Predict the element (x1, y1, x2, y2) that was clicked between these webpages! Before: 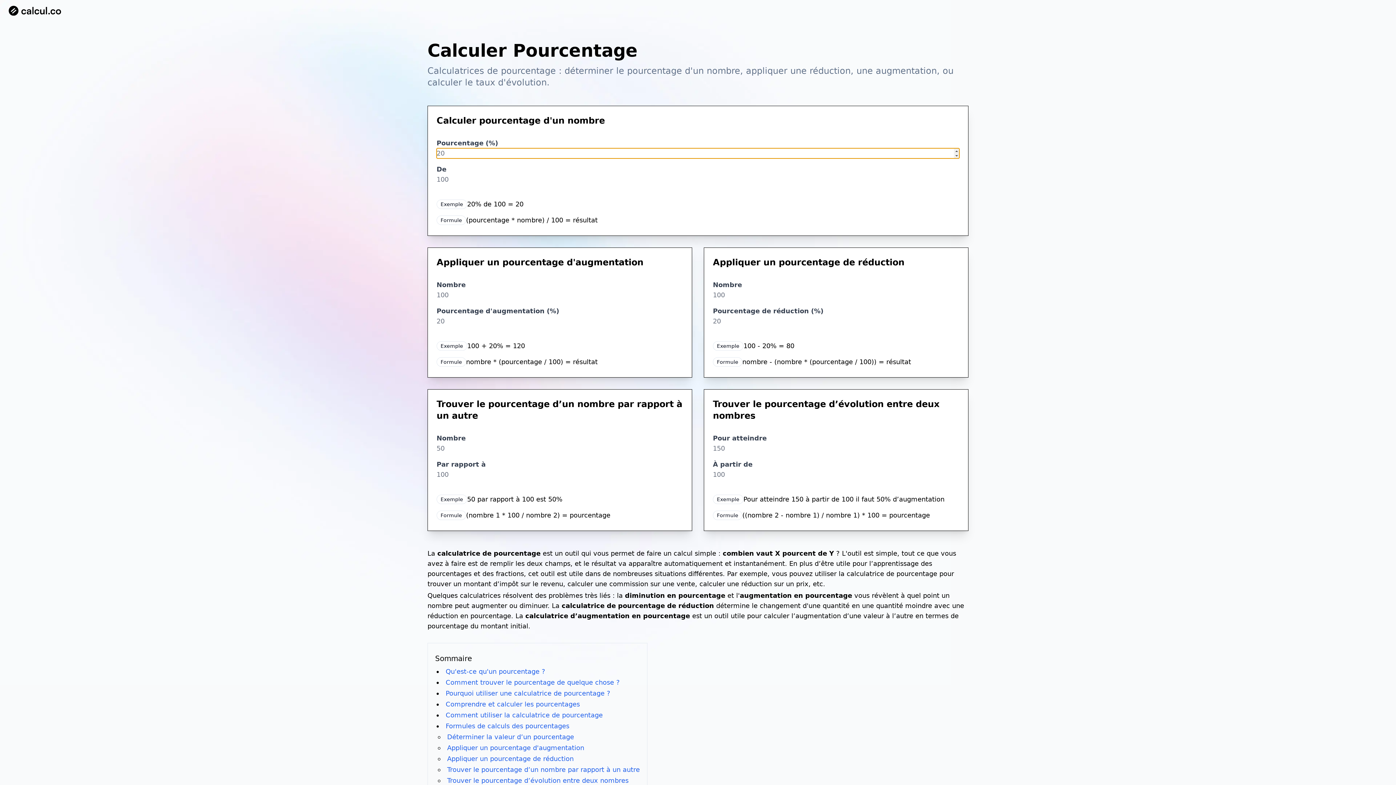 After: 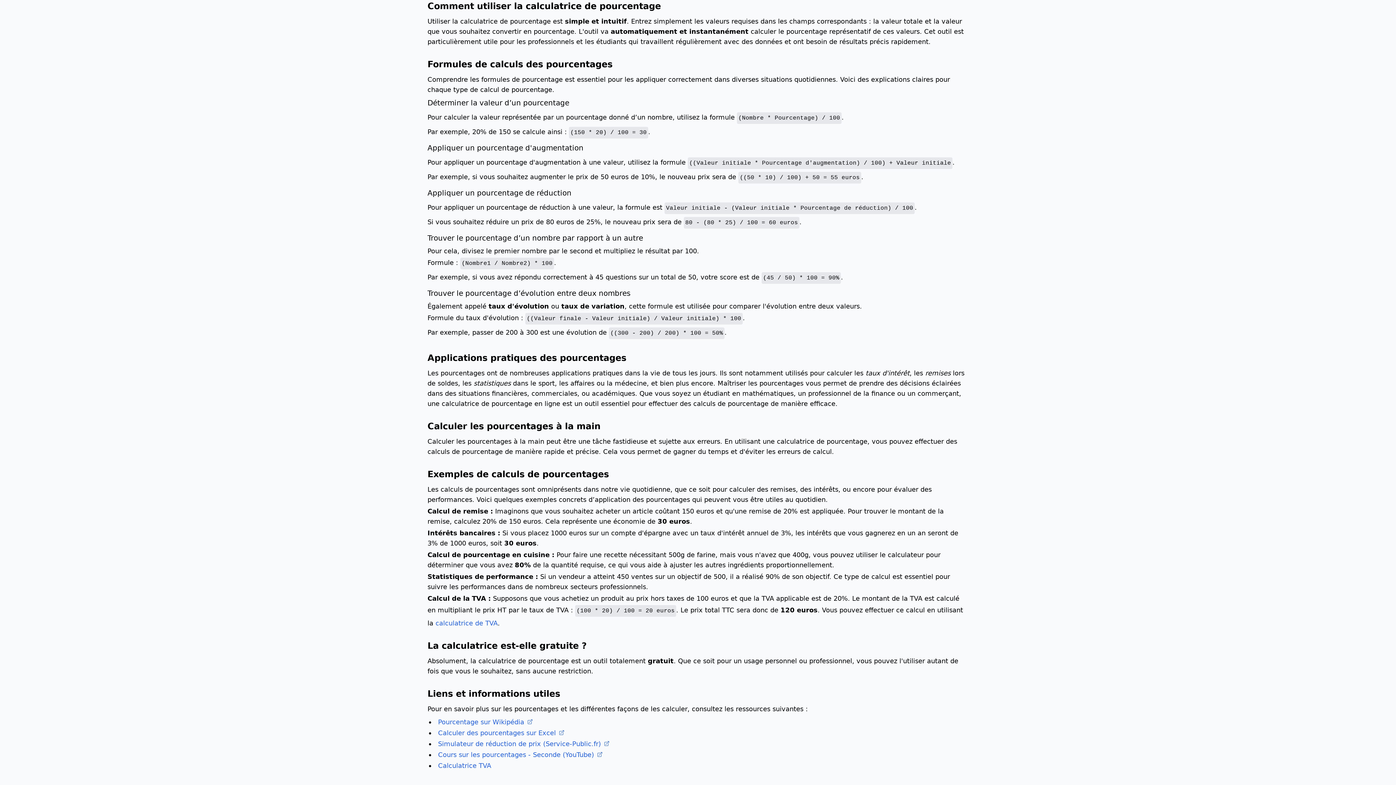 Action: bbox: (445, 711, 602, 719) label: Comment utiliser la calculatrice de pourcentage